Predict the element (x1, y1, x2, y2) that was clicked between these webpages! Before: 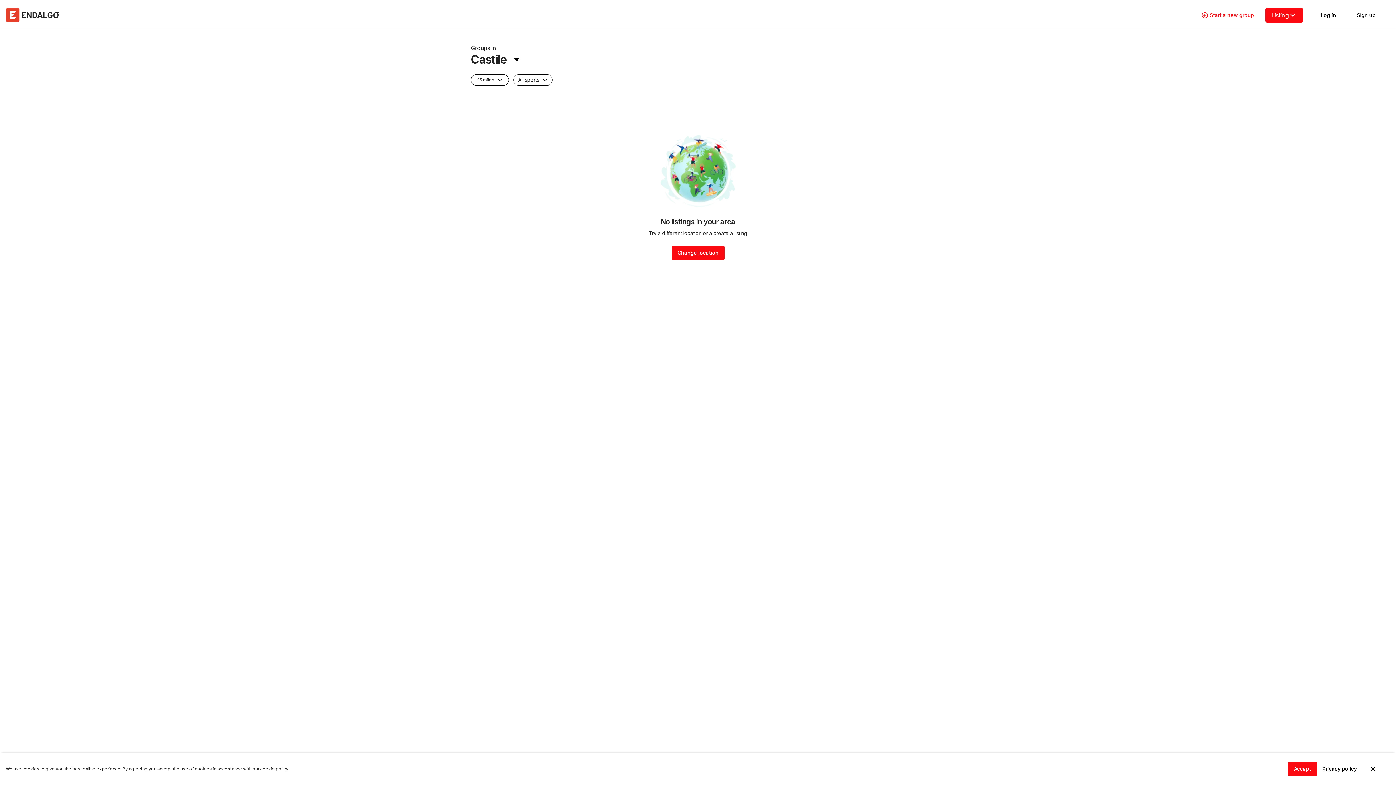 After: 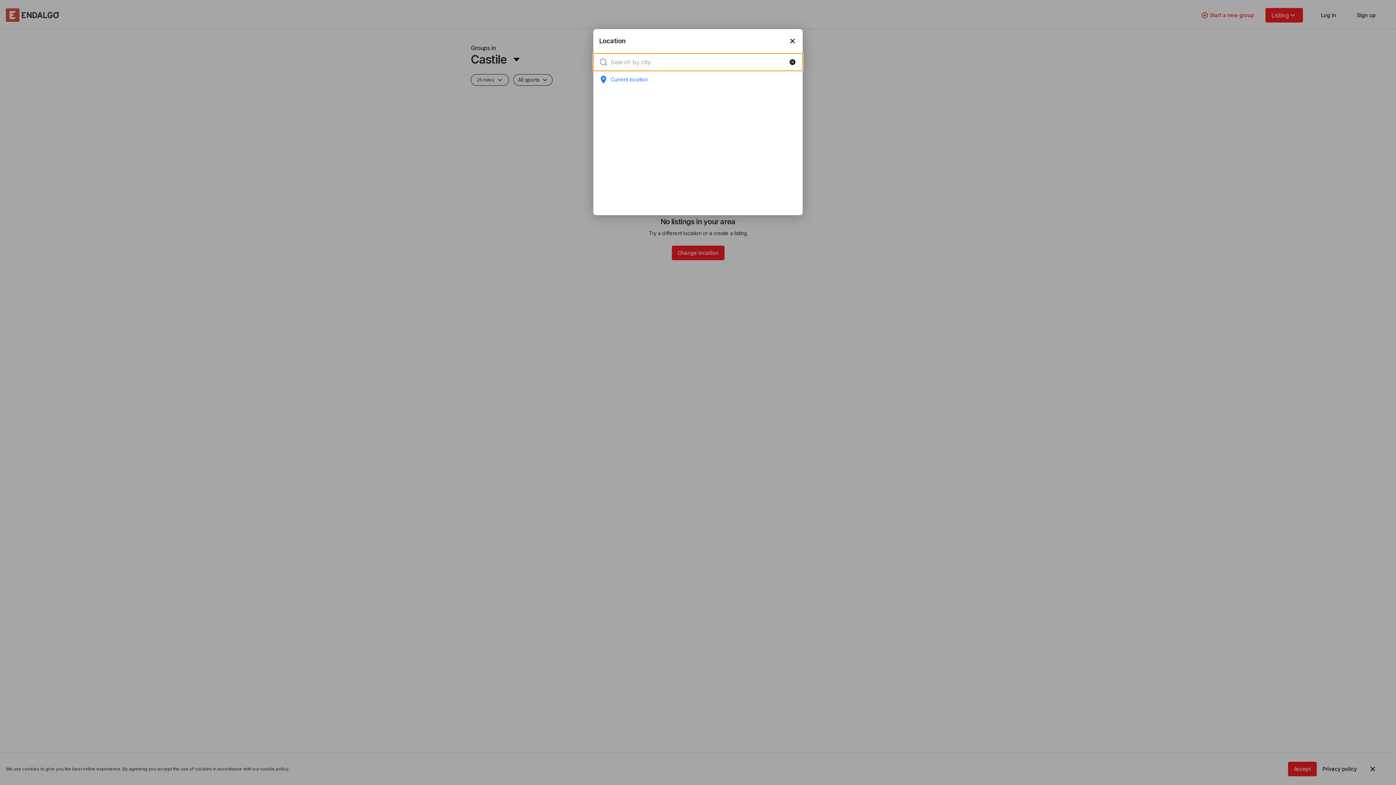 Action: label: Change location bbox: (671, 245, 724, 260)